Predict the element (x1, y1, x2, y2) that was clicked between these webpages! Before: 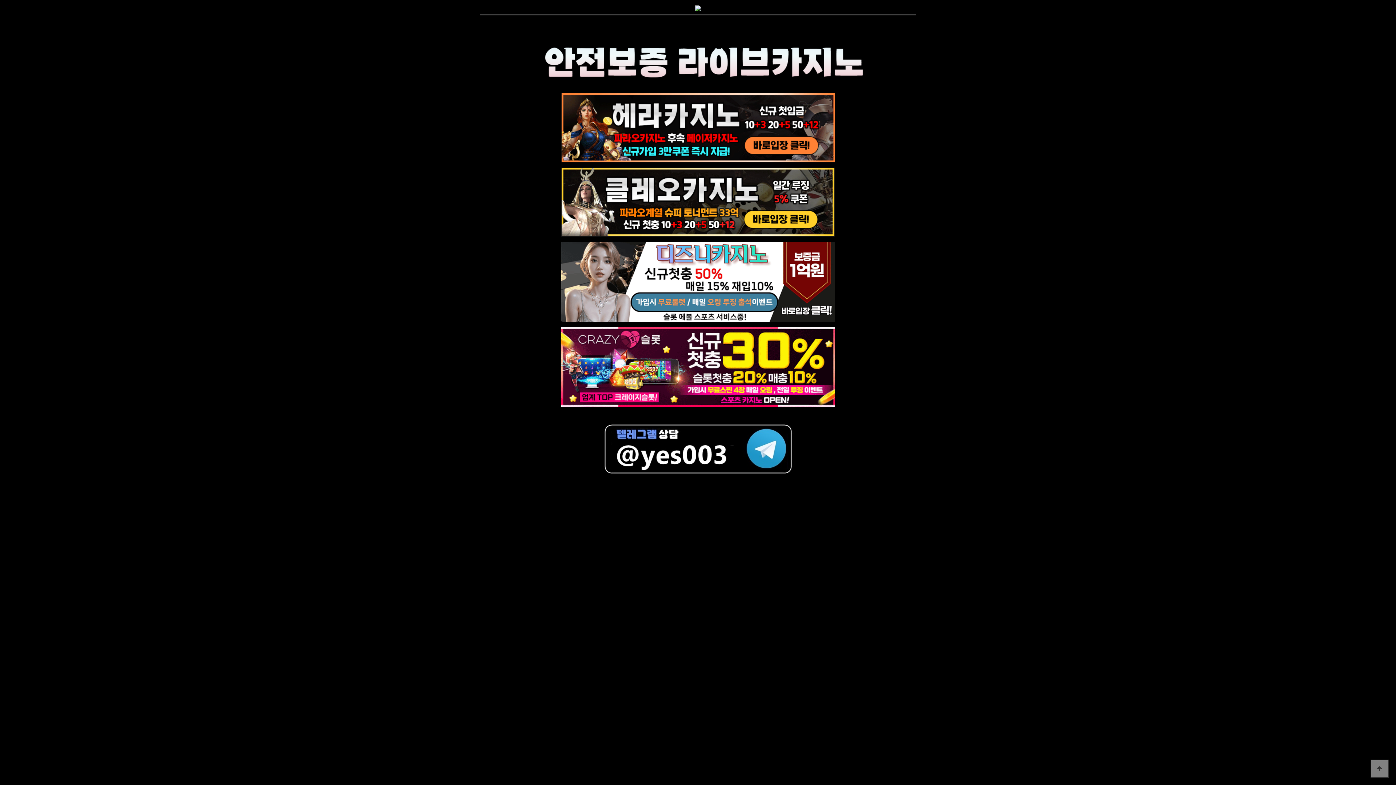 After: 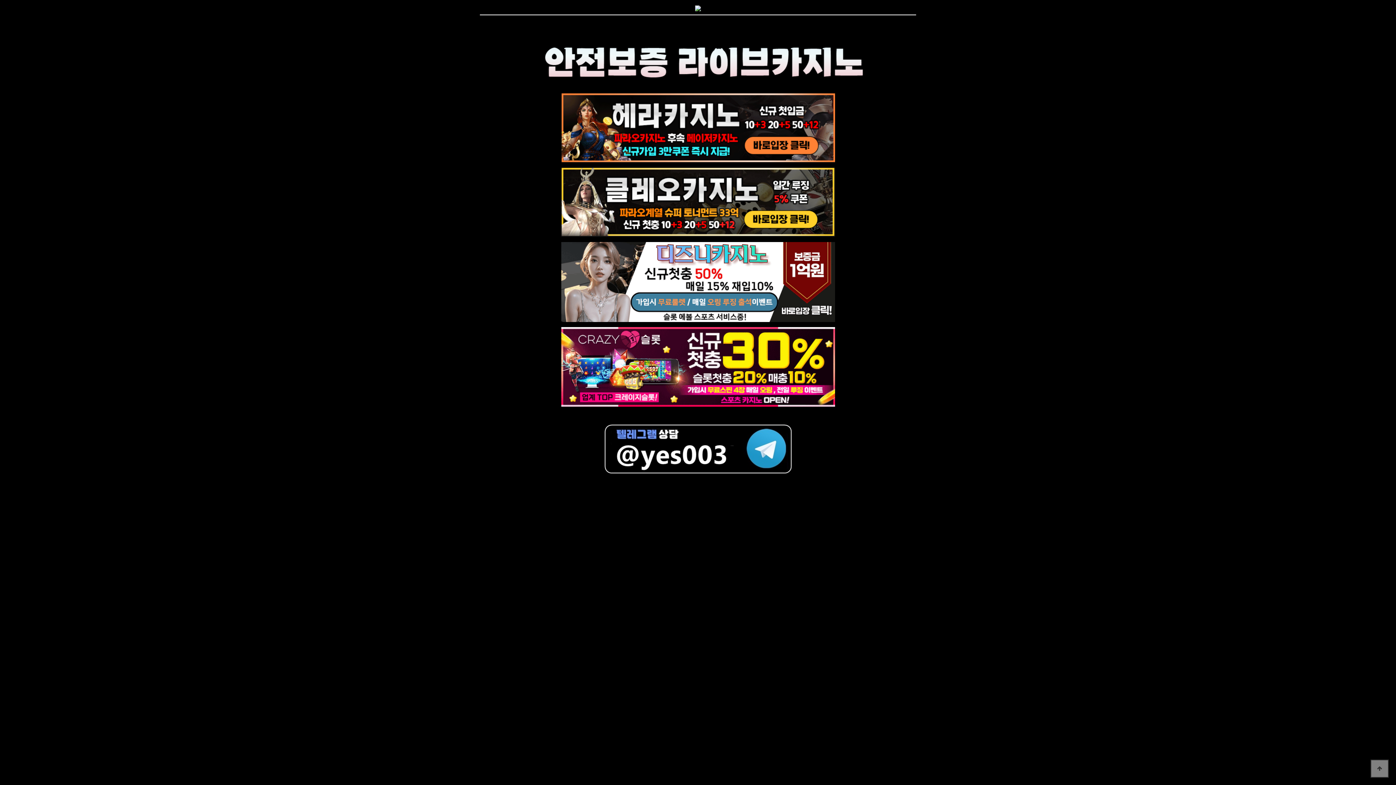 Action: bbox: (561, 364, 835, 369)